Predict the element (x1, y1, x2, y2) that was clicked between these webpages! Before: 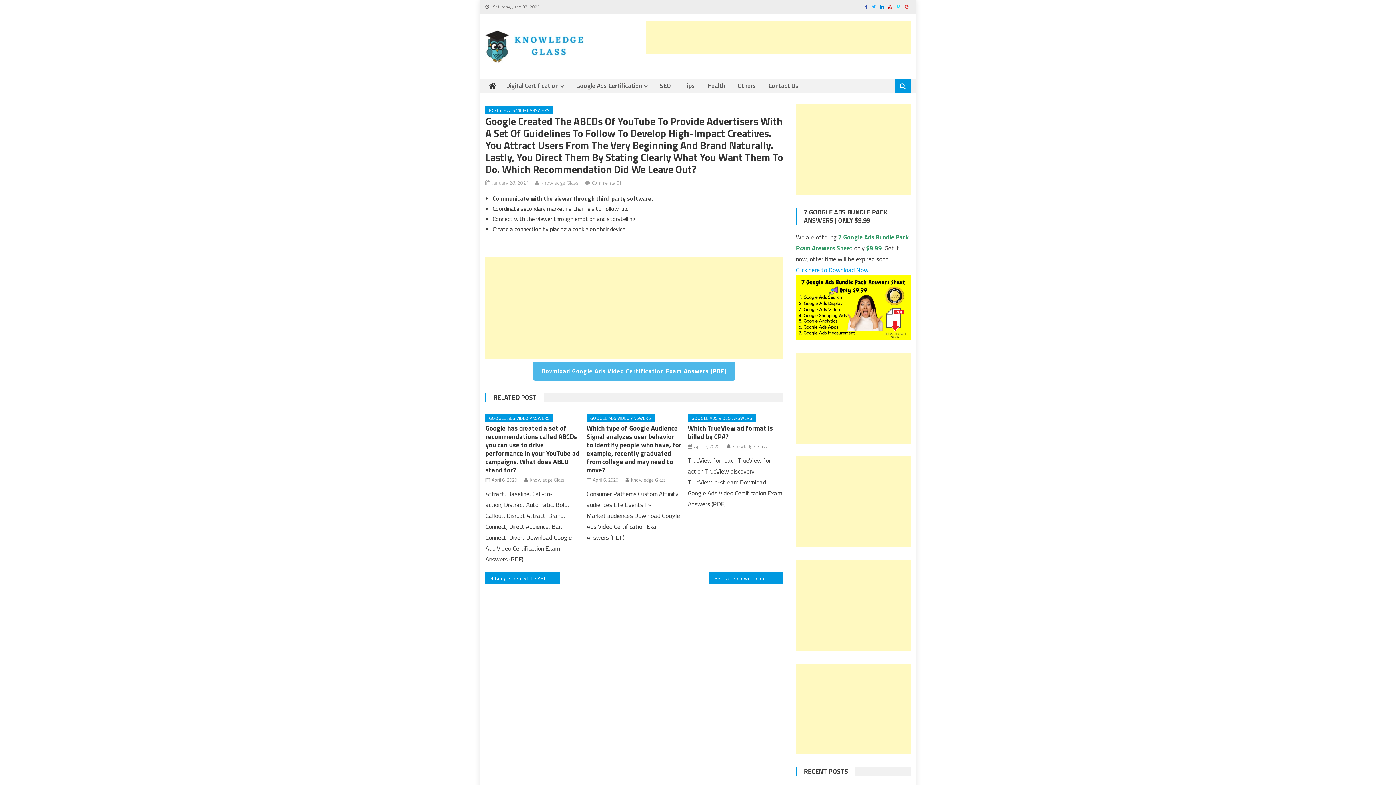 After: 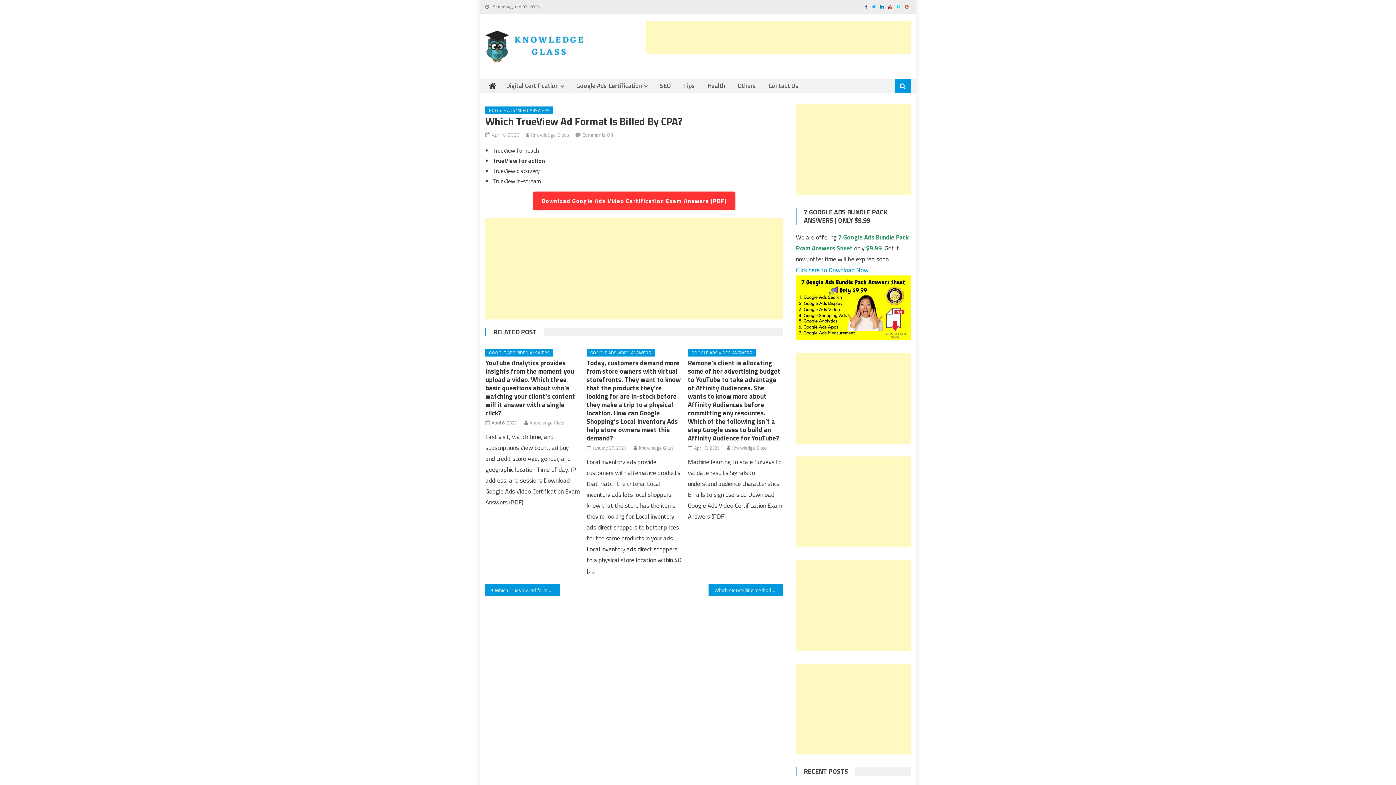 Action: label: April 6, 2020 bbox: (694, 442, 719, 450)